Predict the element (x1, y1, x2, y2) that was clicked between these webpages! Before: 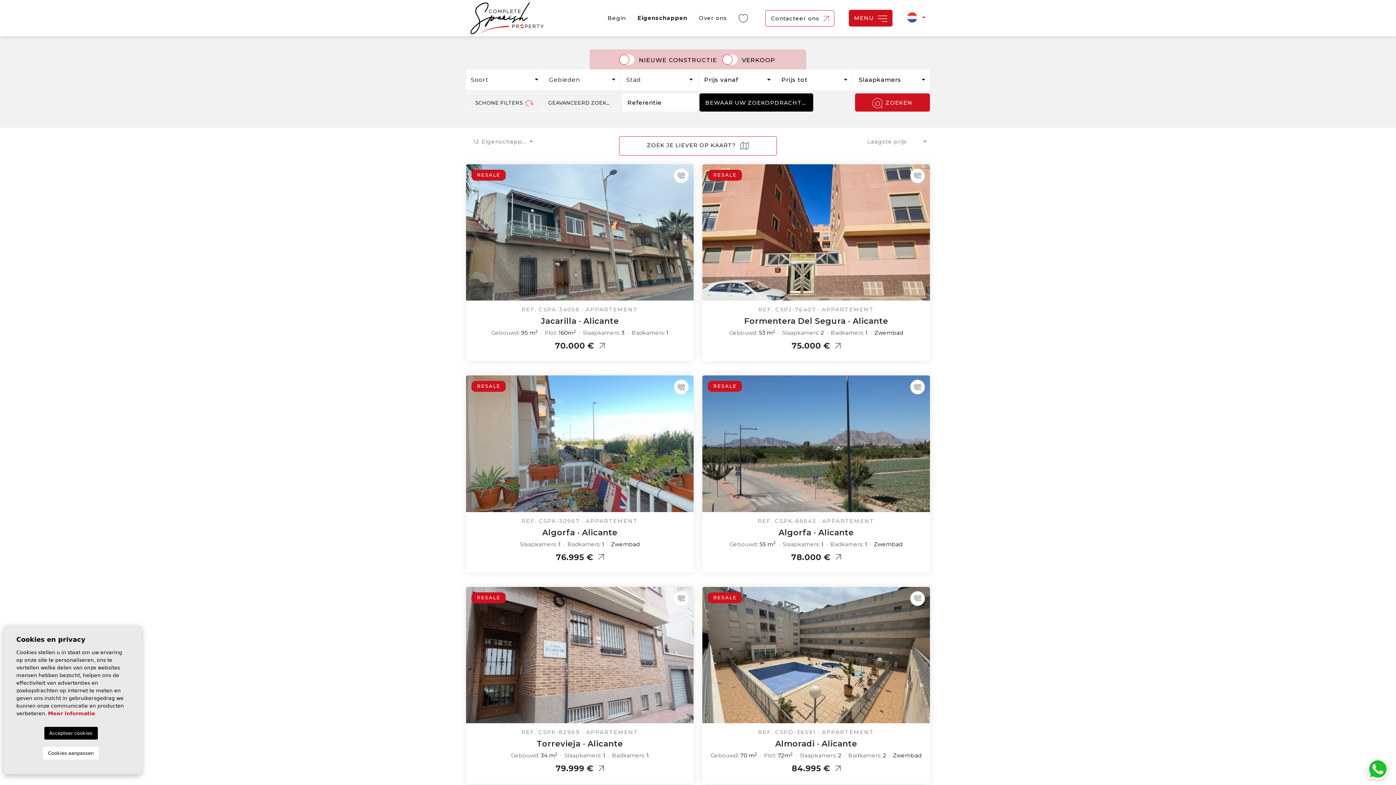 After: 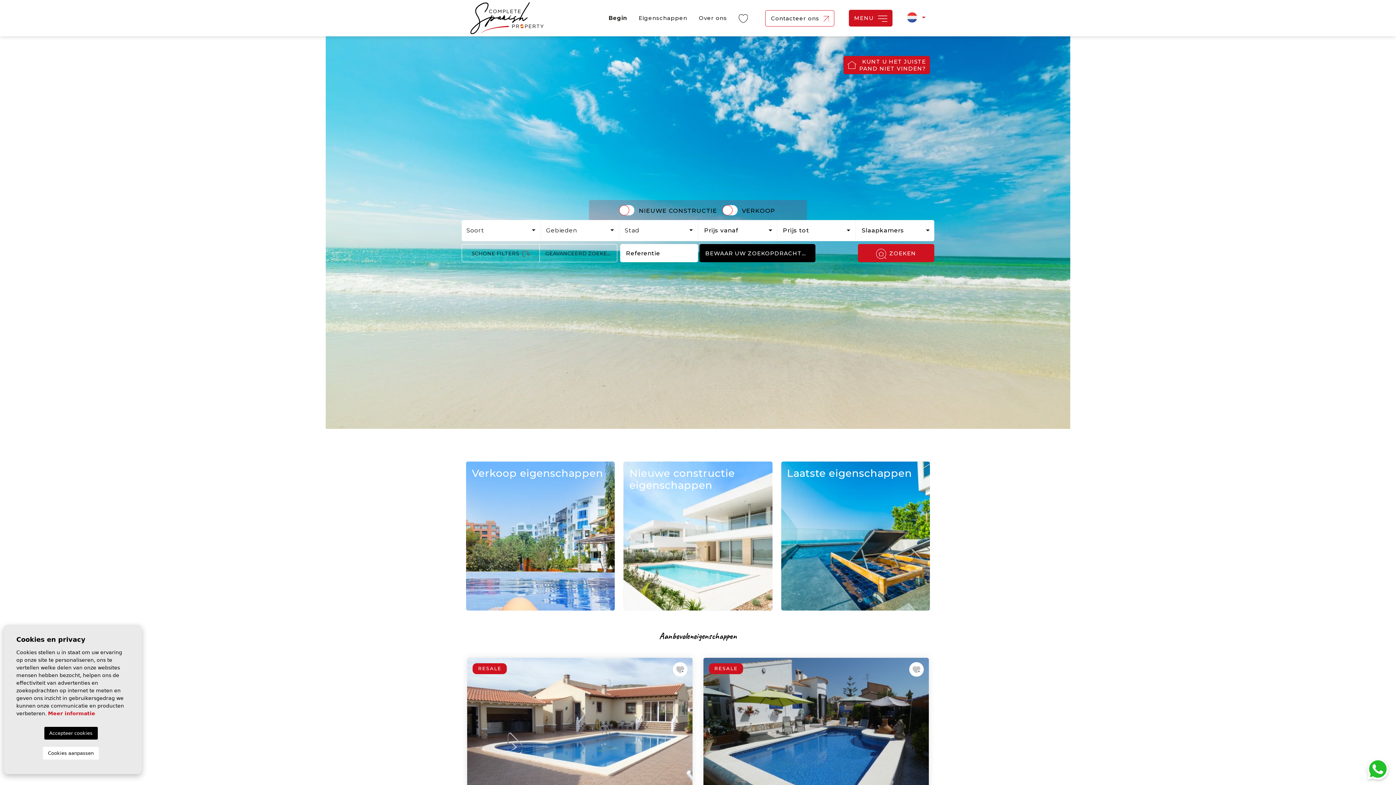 Action: bbox: (470, 2, 543, 34)